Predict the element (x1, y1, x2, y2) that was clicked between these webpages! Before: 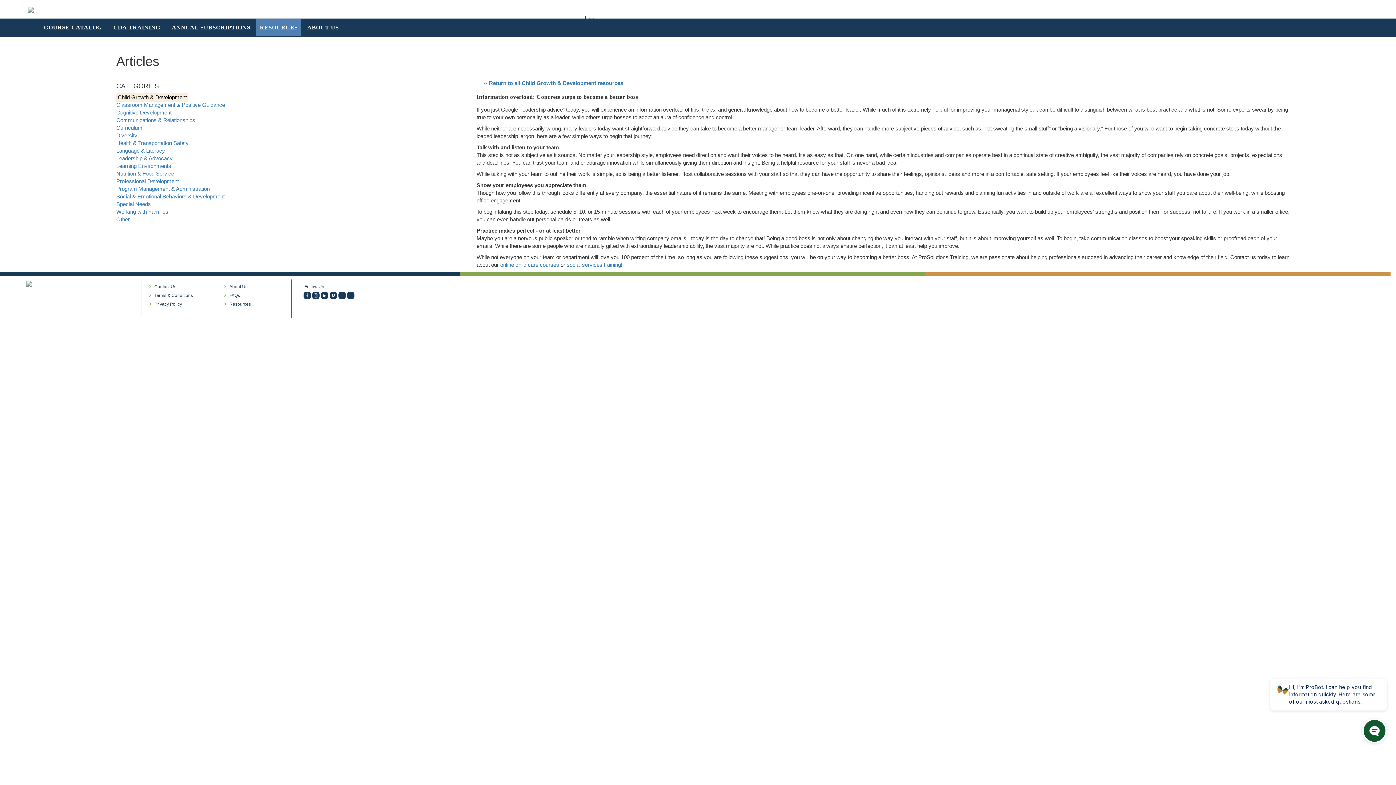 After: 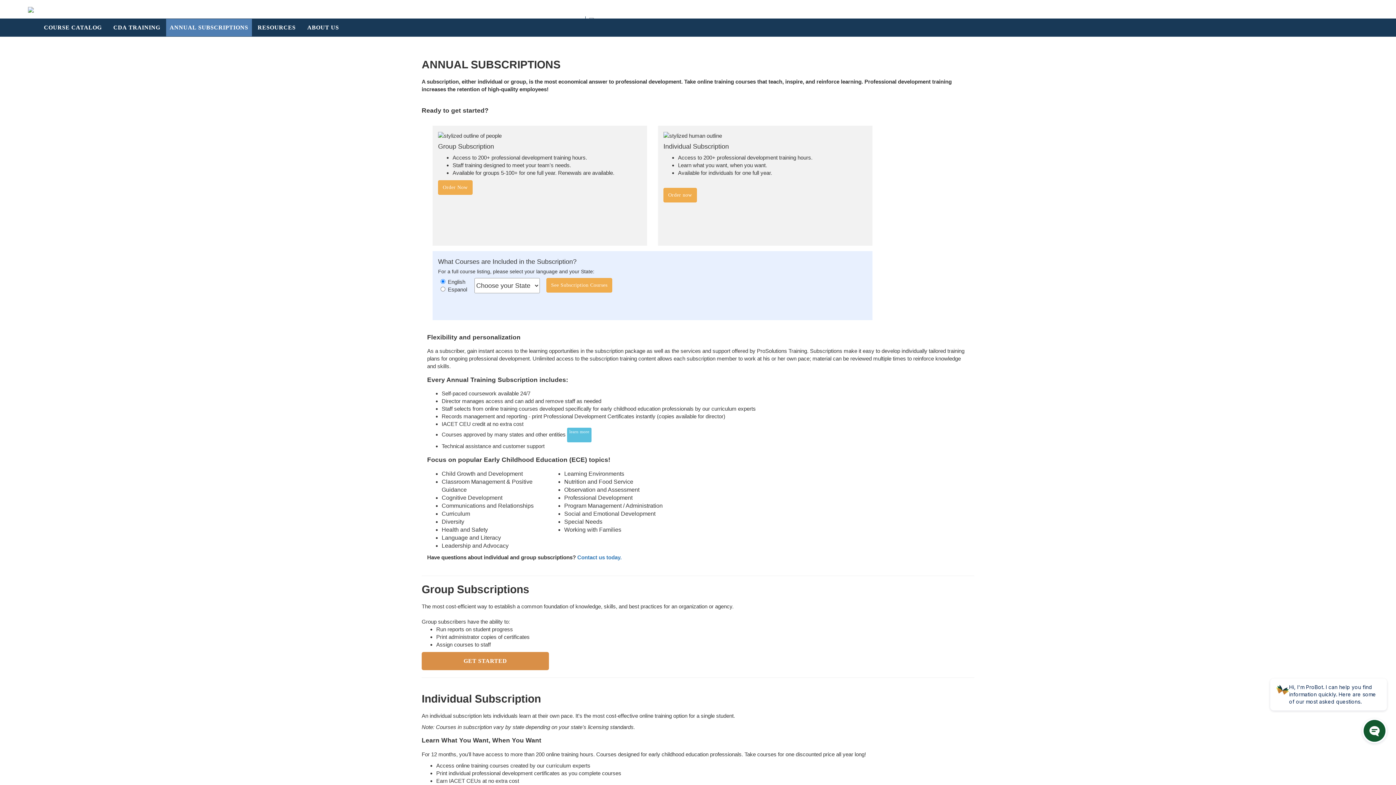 Action: bbox: (171, 24, 250, 30) label: ANNUAL SUBSCRIPTIONS